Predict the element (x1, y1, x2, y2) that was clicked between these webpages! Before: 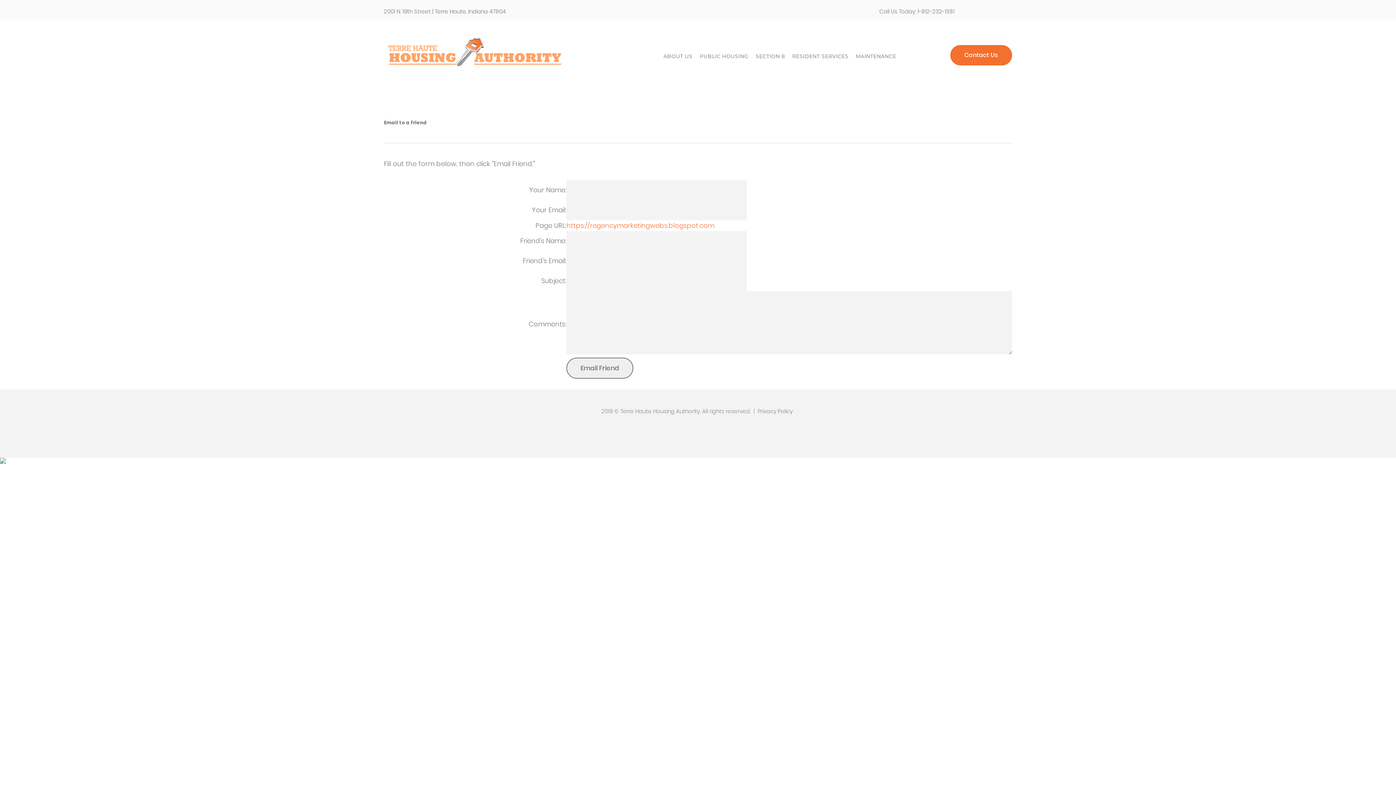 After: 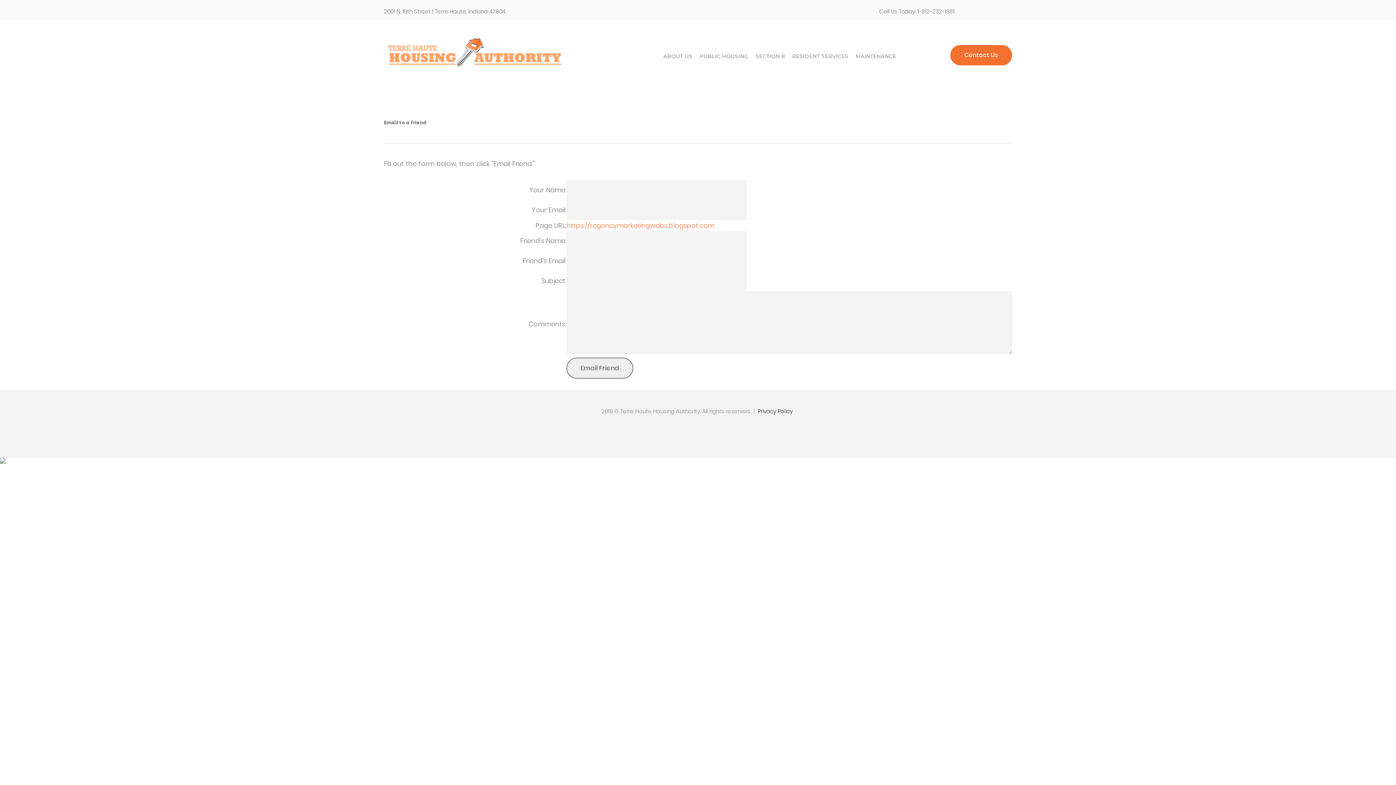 Action: bbox: (758, 406, 792, 415) label: Privacy Policy